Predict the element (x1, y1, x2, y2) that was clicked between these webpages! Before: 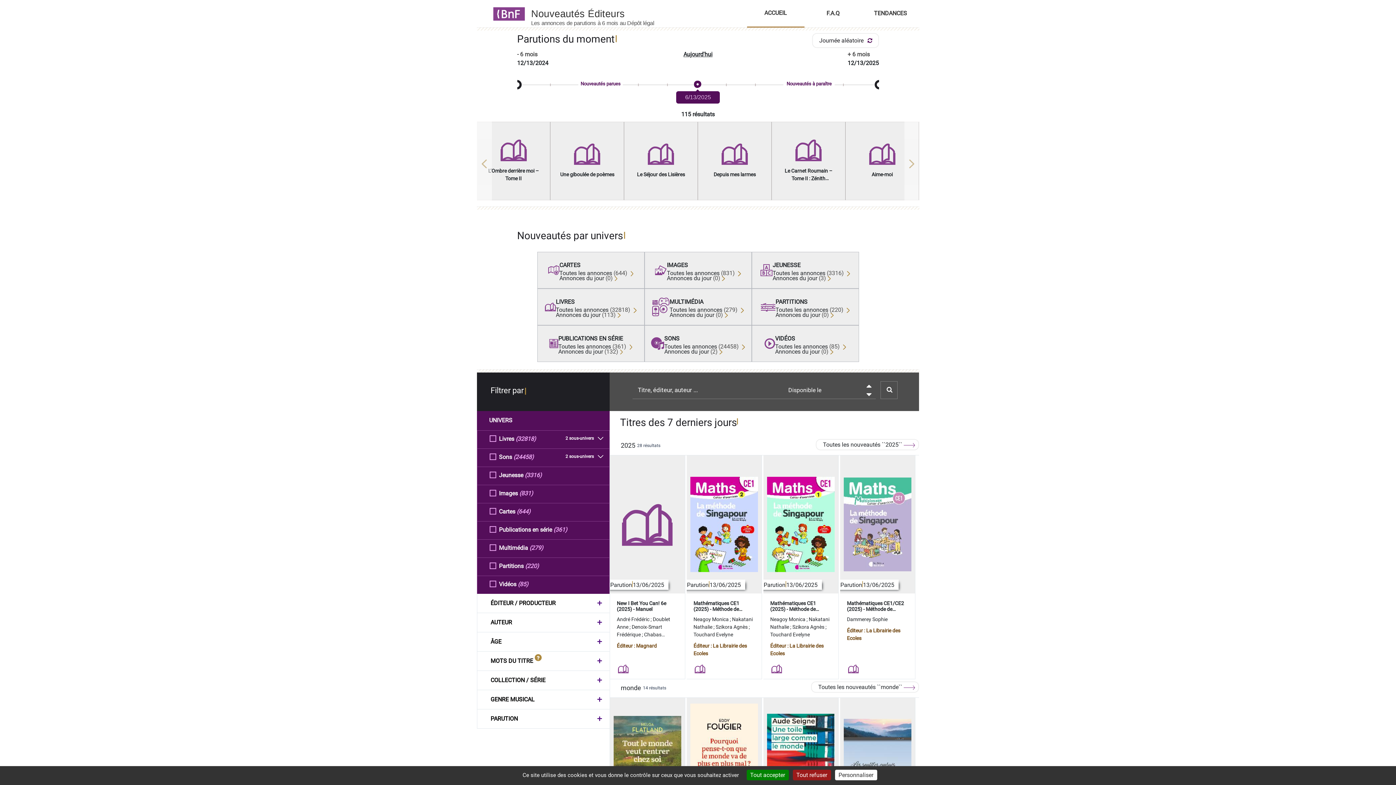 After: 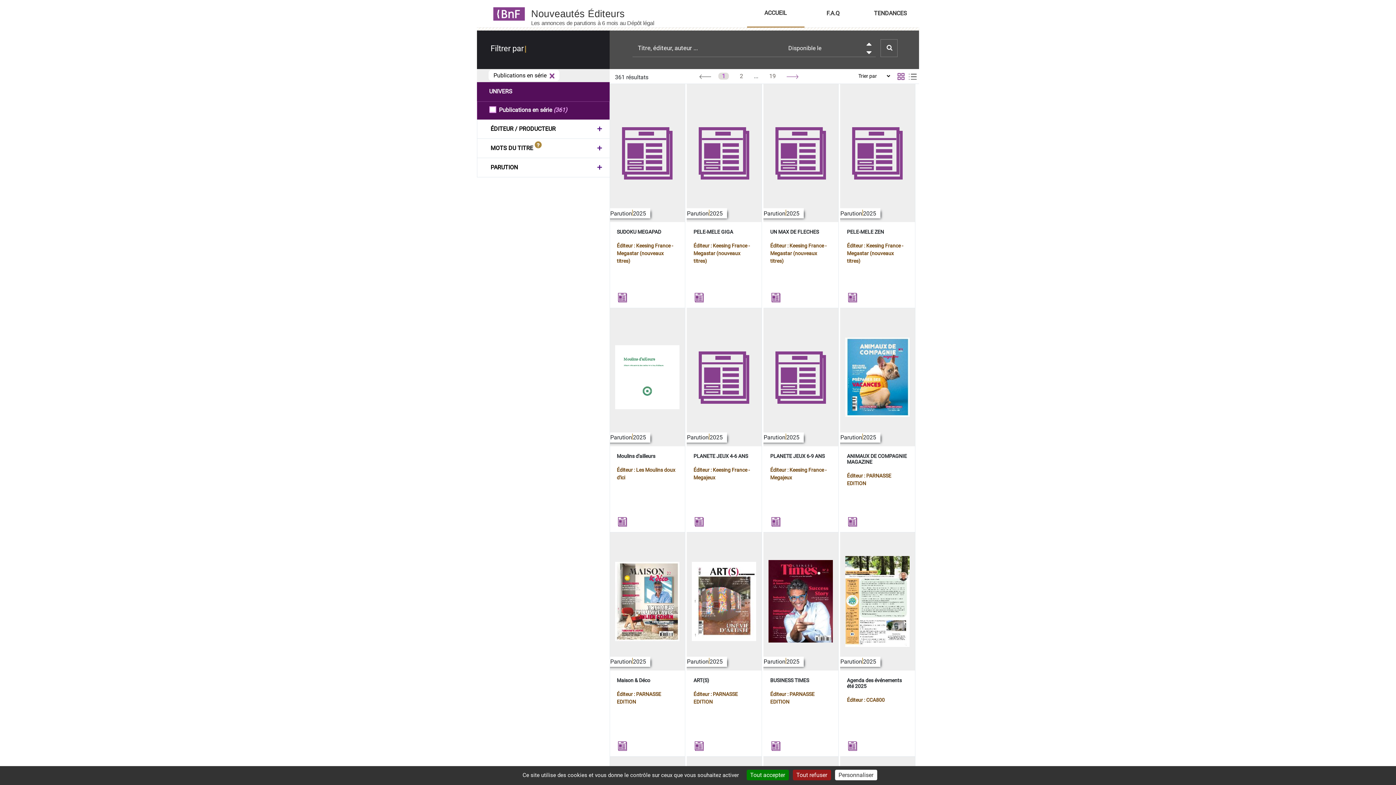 Action: label: Toutes les annonces (361)  bbox: (558, 344, 632, 349)